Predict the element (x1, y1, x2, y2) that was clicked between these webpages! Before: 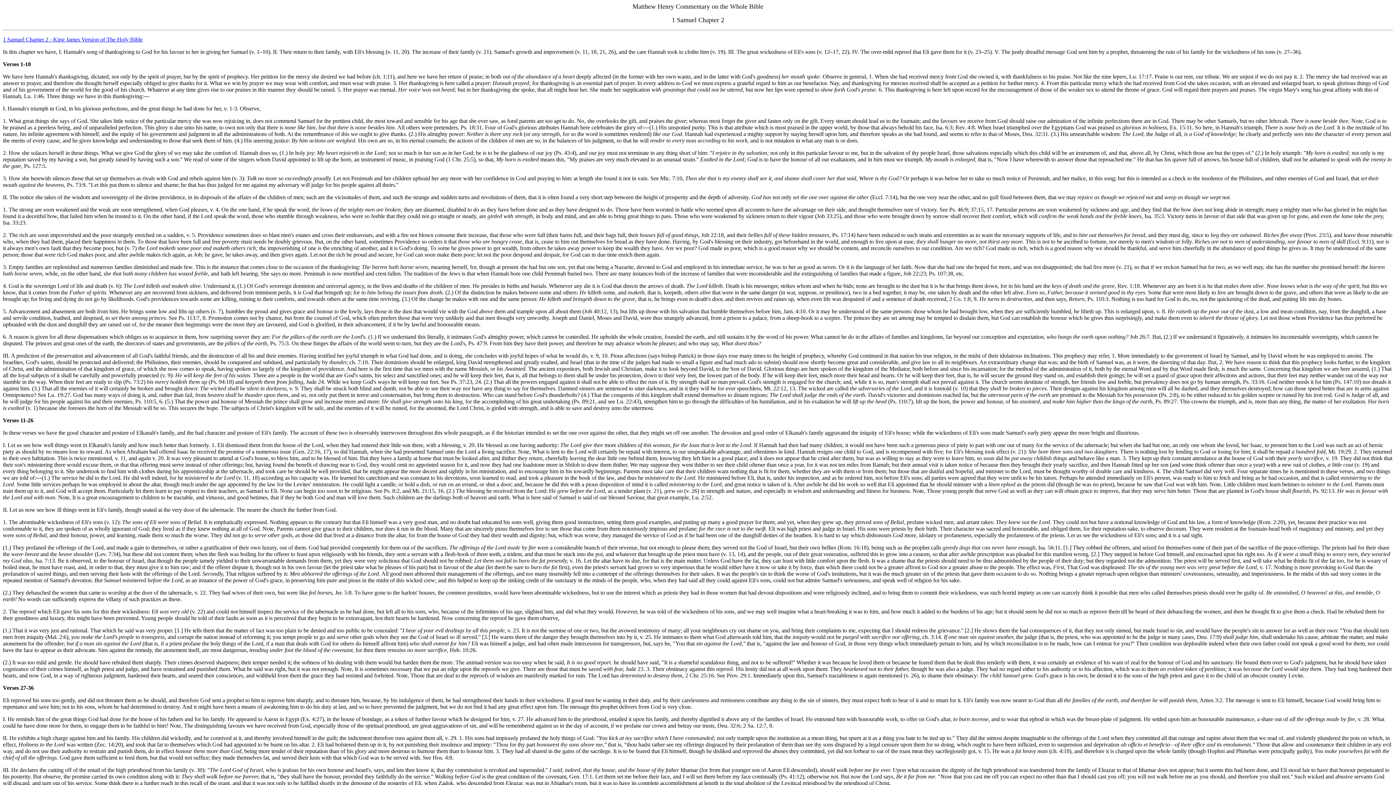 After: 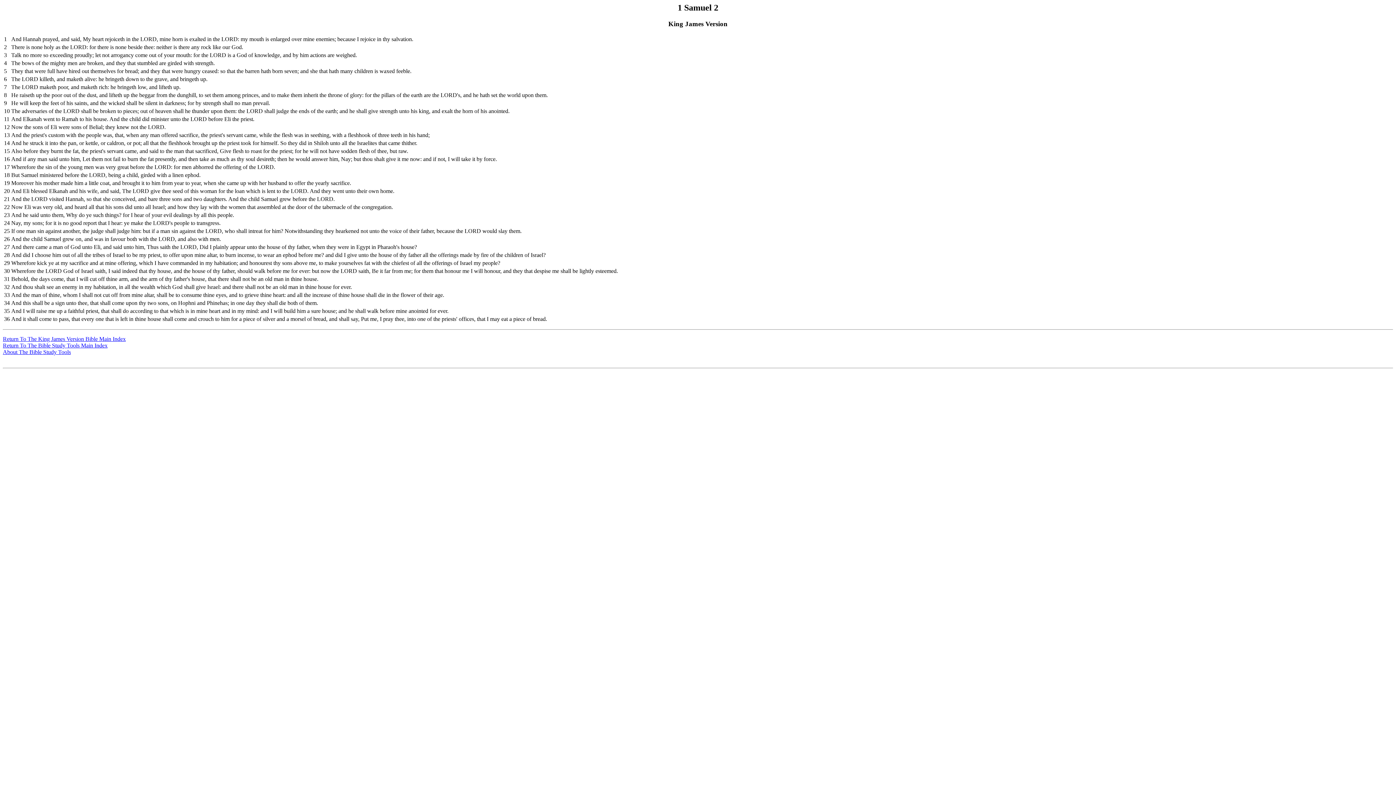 Action: label: 1 Samuel Chapter 2 - King James Version of The Holy Bible bbox: (2, 36, 142, 42)